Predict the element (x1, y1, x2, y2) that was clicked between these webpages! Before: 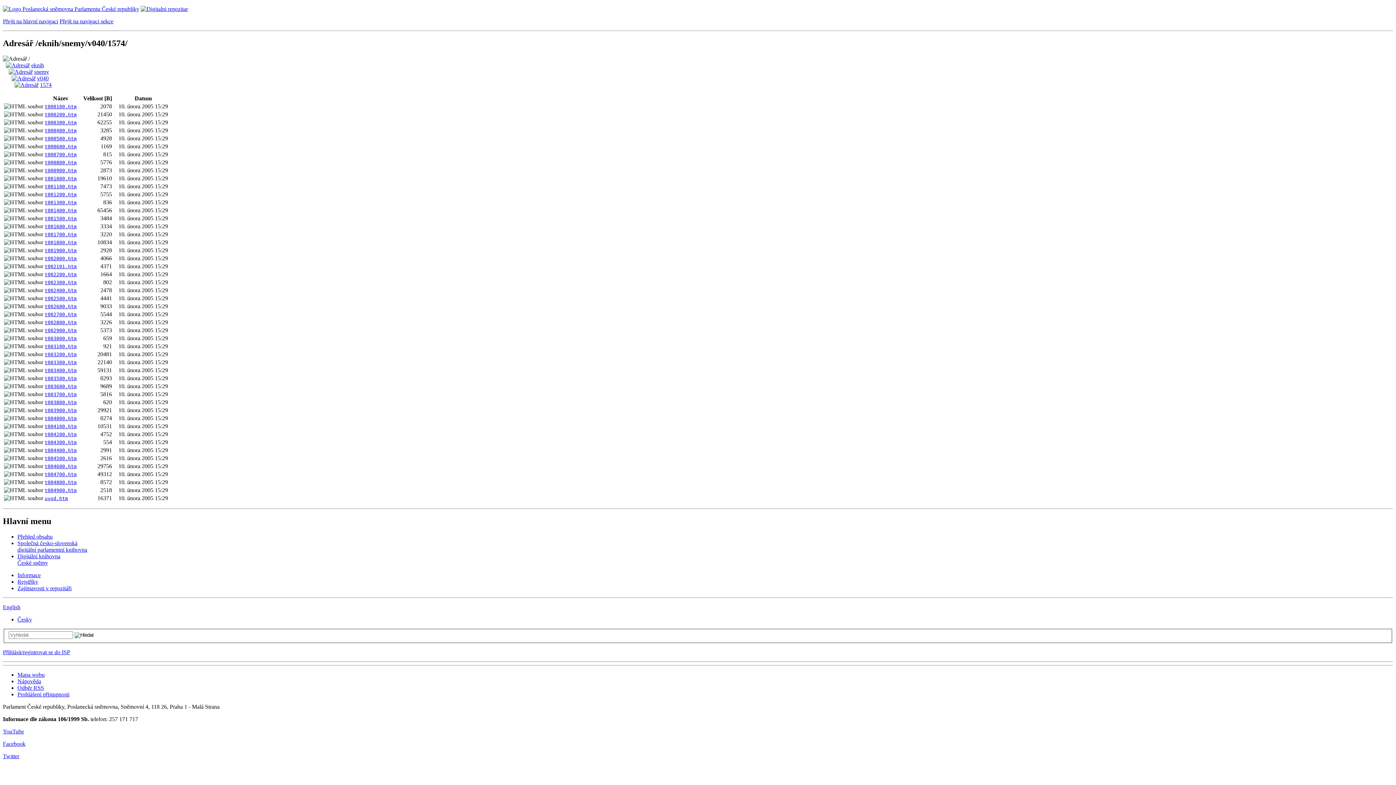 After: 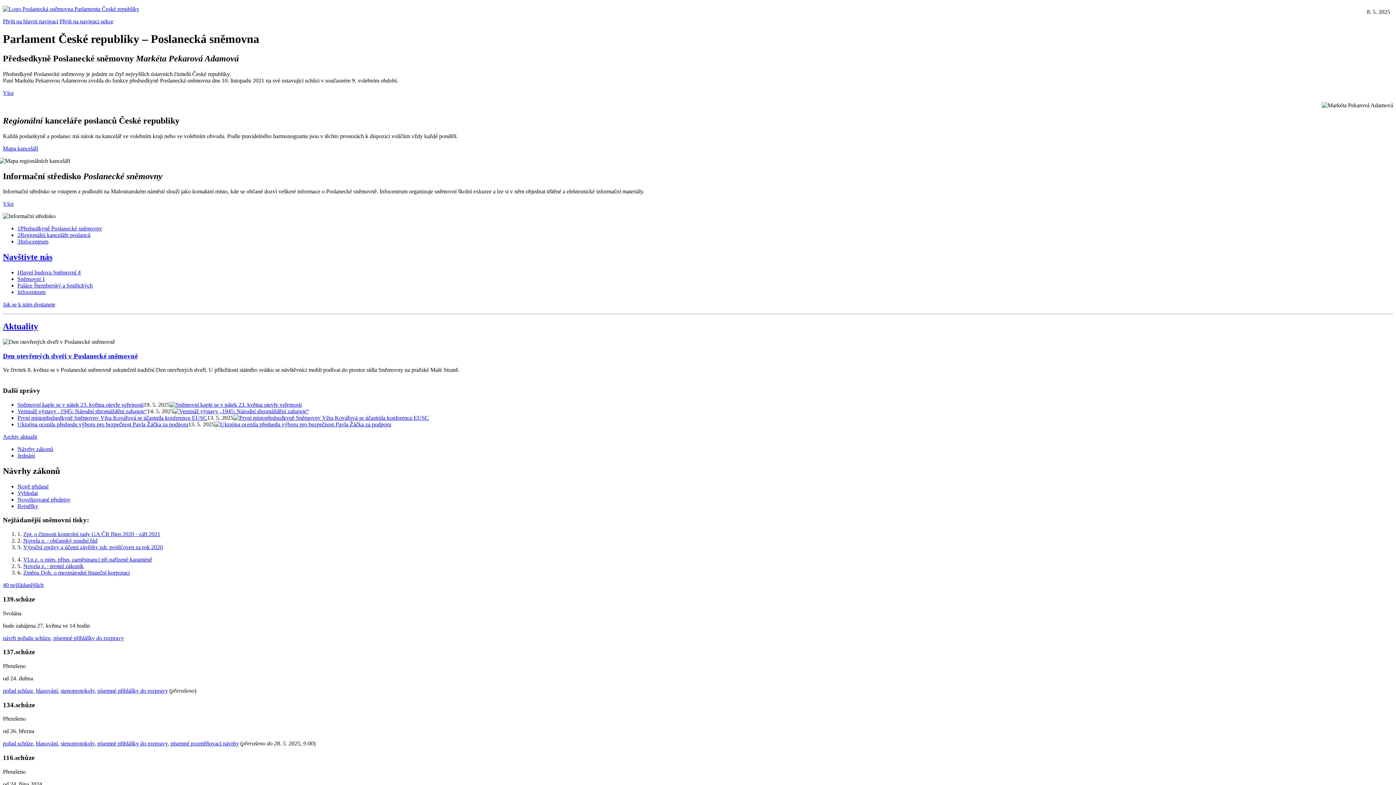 Action: bbox: (2, 5, 139, 12)